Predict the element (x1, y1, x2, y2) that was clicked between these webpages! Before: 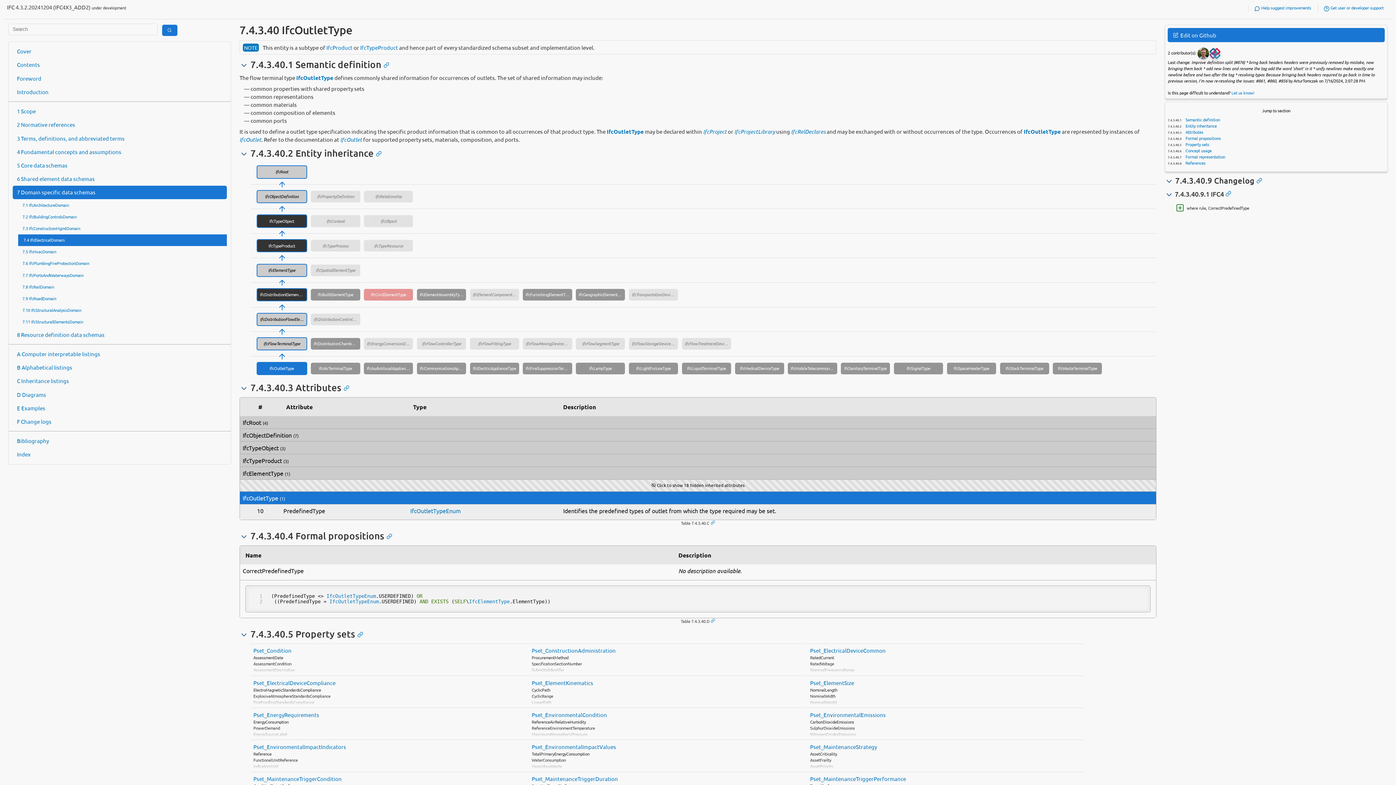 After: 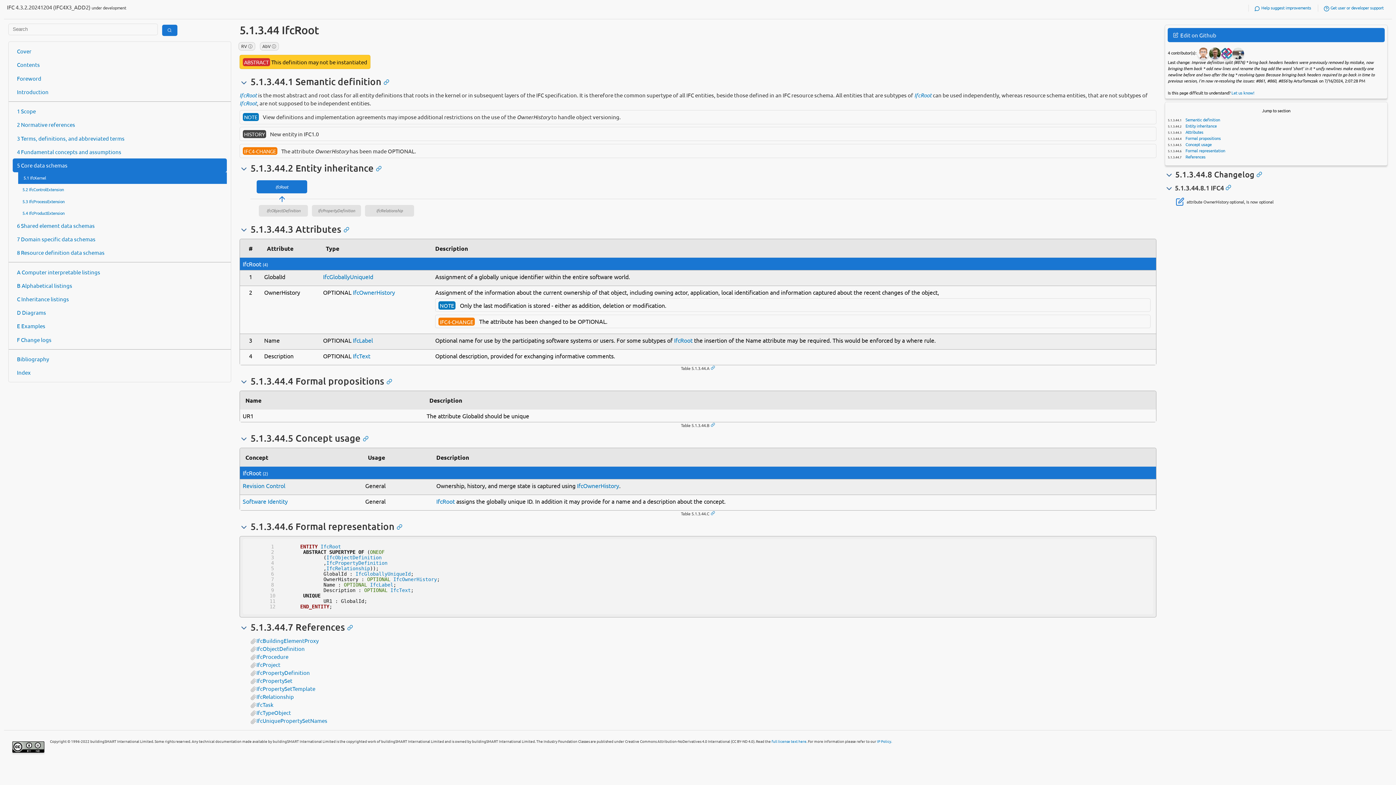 Action: label: IfcRoot bbox: (256, 165, 307, 178)